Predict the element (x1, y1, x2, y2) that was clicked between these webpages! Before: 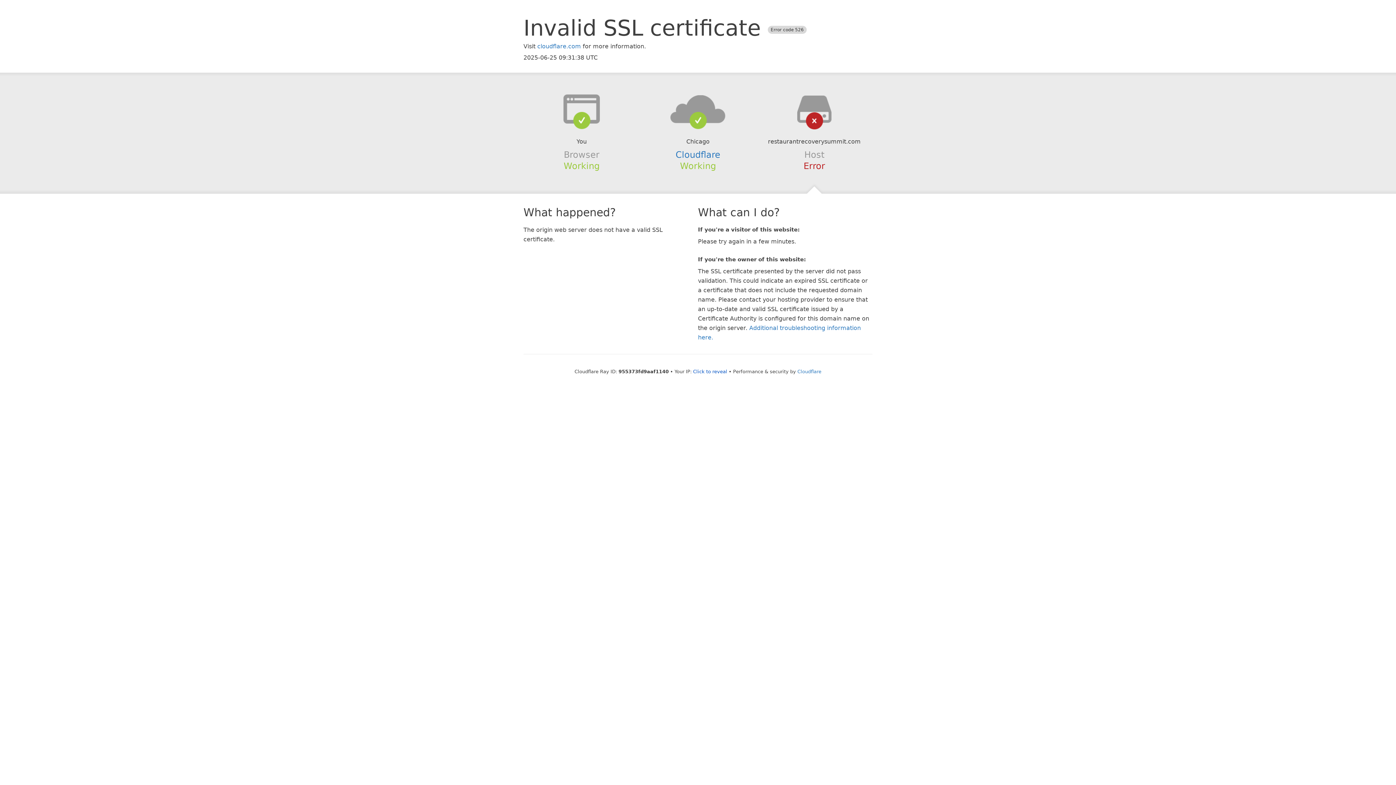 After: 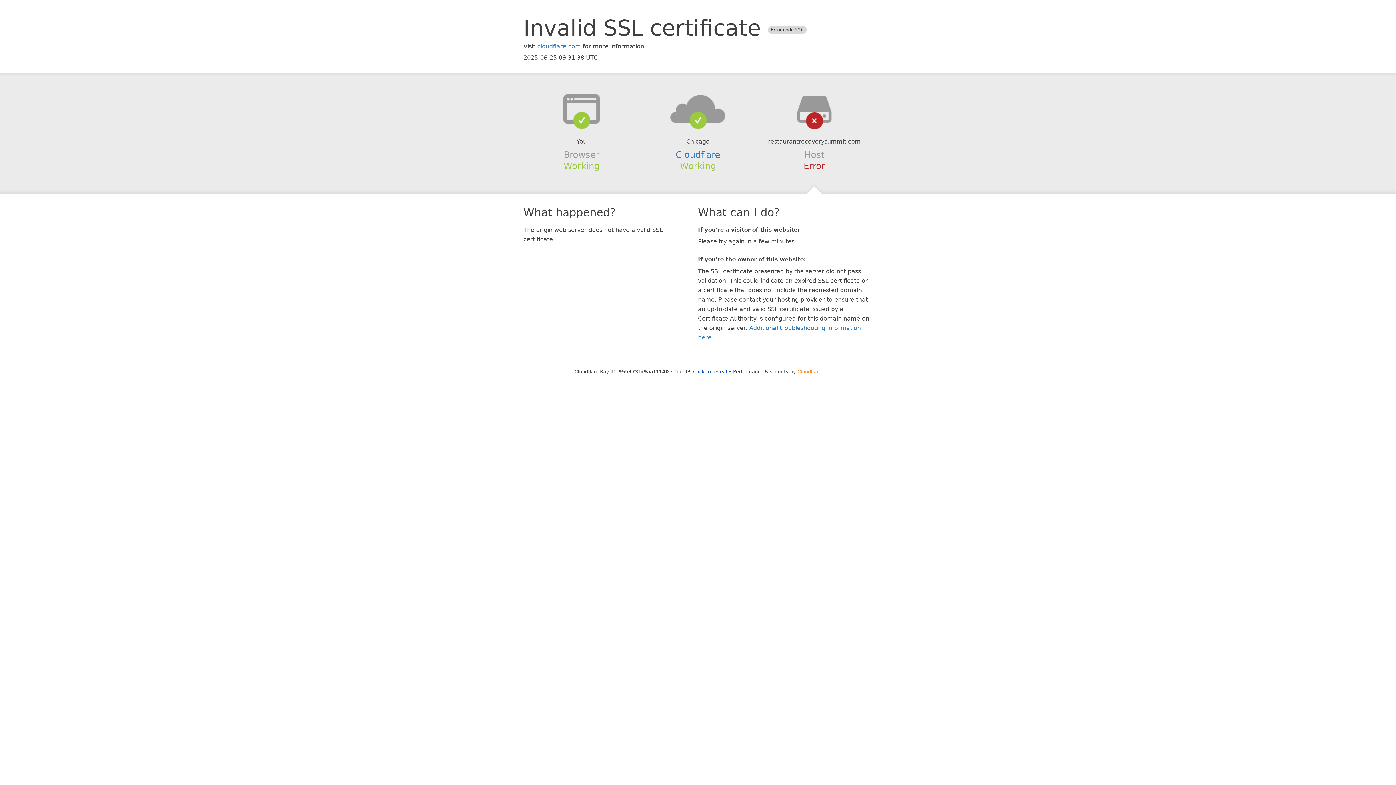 Action: bbox: (797, 368, 821, 374) label: Cloudflare